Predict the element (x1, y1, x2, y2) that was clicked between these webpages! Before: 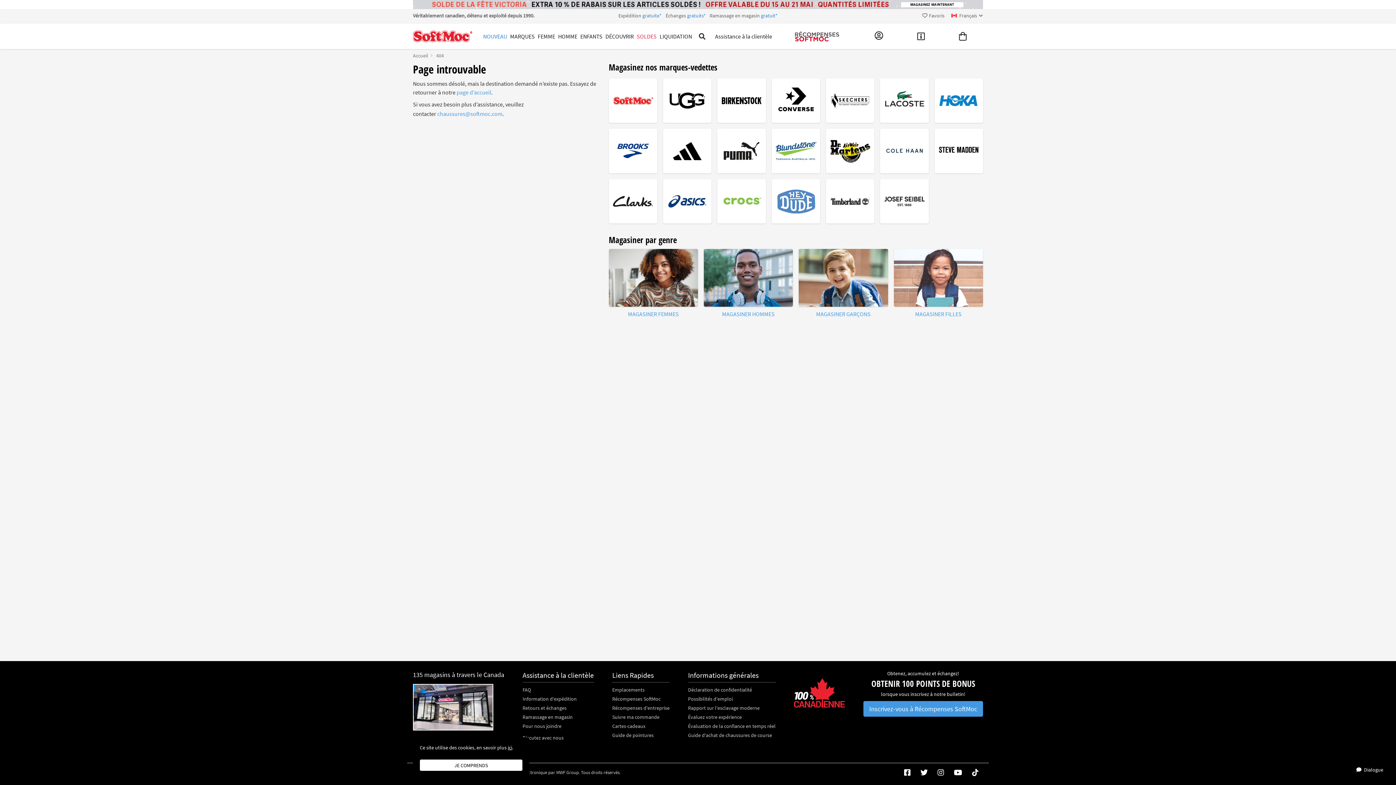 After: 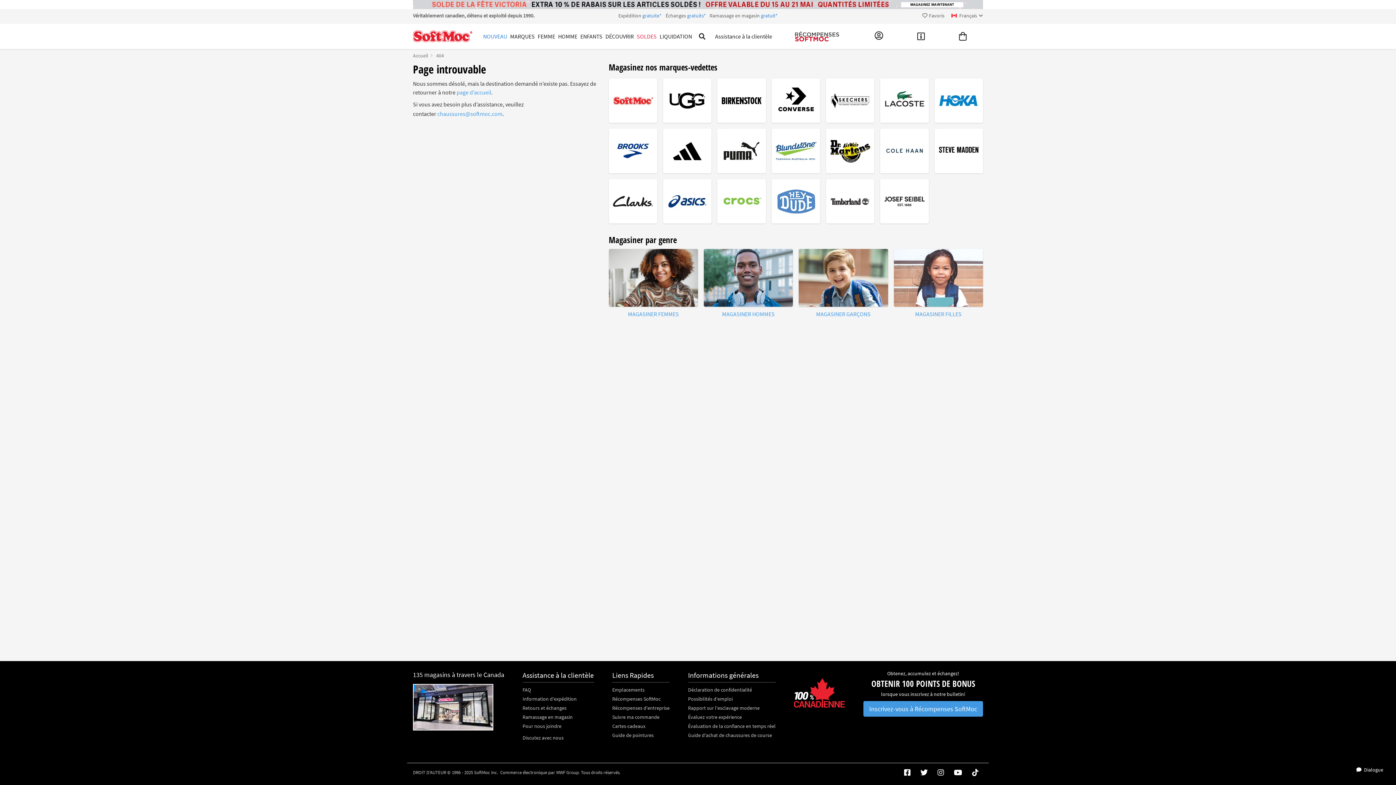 Action: label: JE COMPRENDS bbox: (419, 759, 522, 771)